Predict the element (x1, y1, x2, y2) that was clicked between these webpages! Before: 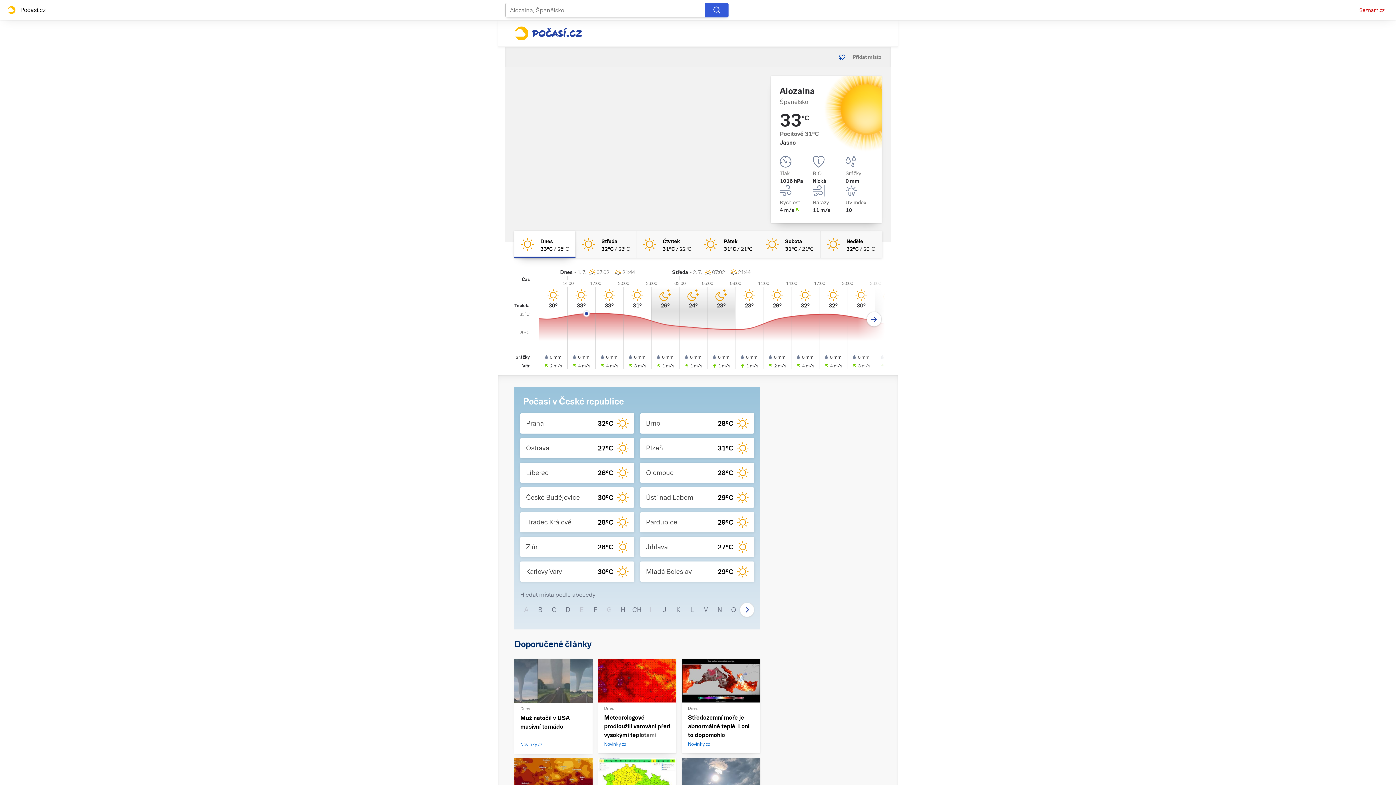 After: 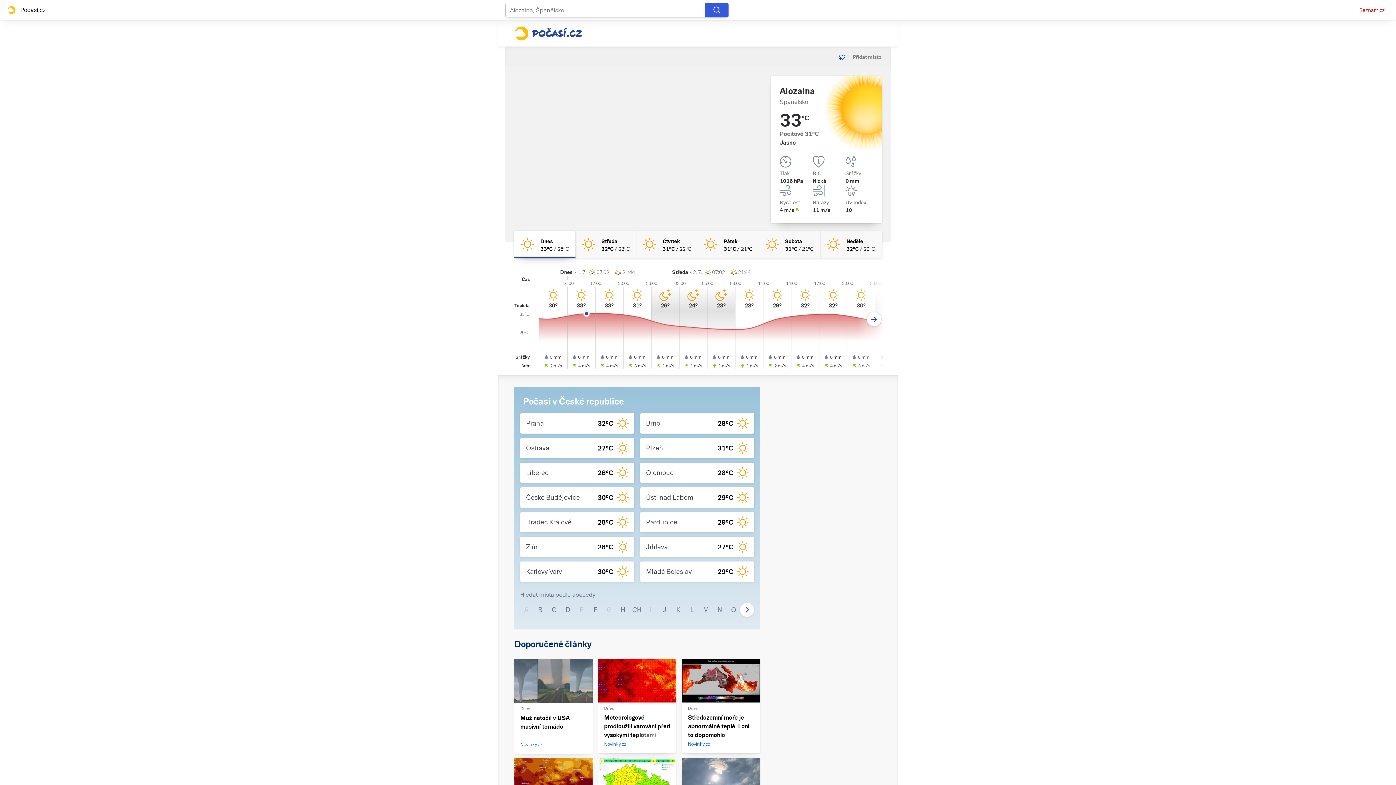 Action: bbox: (598, 659, 676, 702)